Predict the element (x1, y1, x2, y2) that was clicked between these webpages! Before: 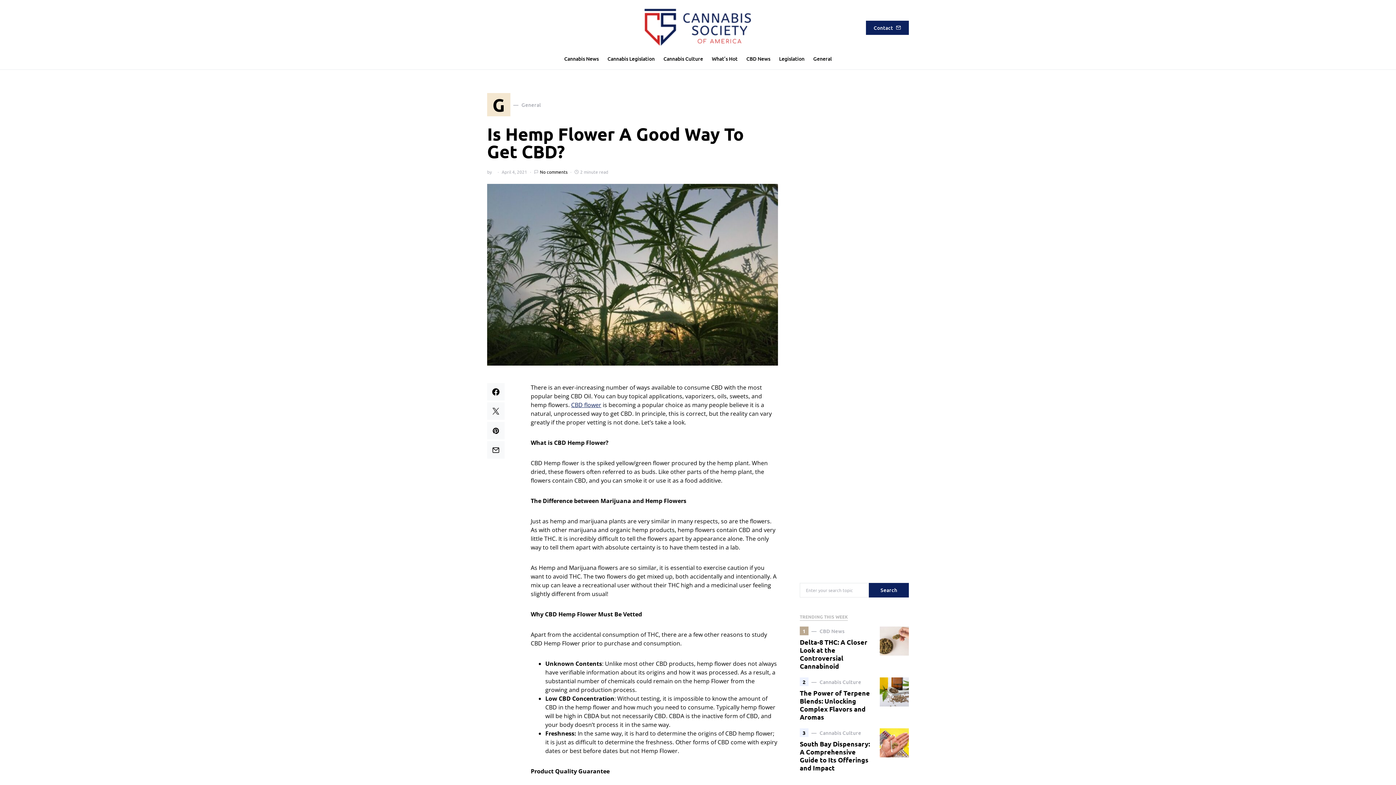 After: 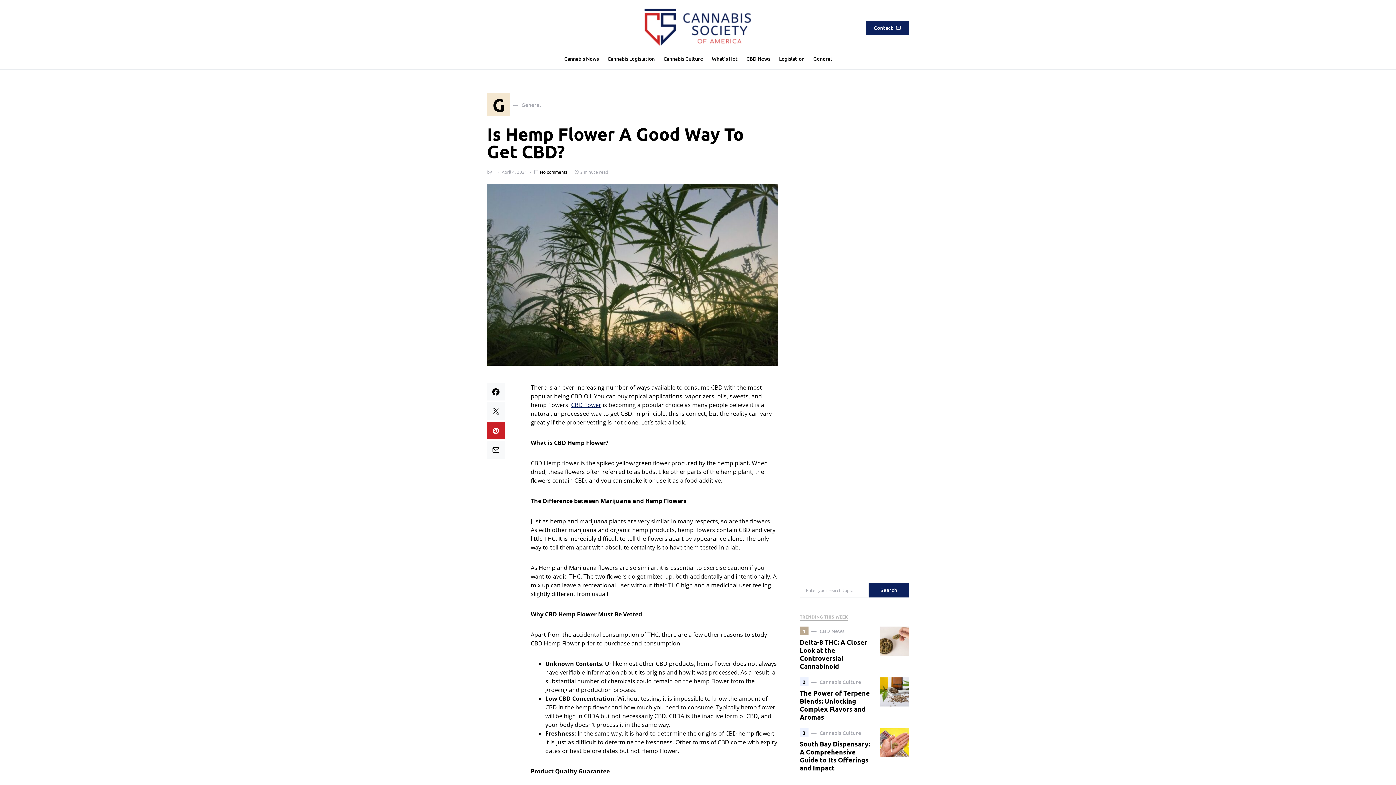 Action: bbox: (487, 422, 504, 439)